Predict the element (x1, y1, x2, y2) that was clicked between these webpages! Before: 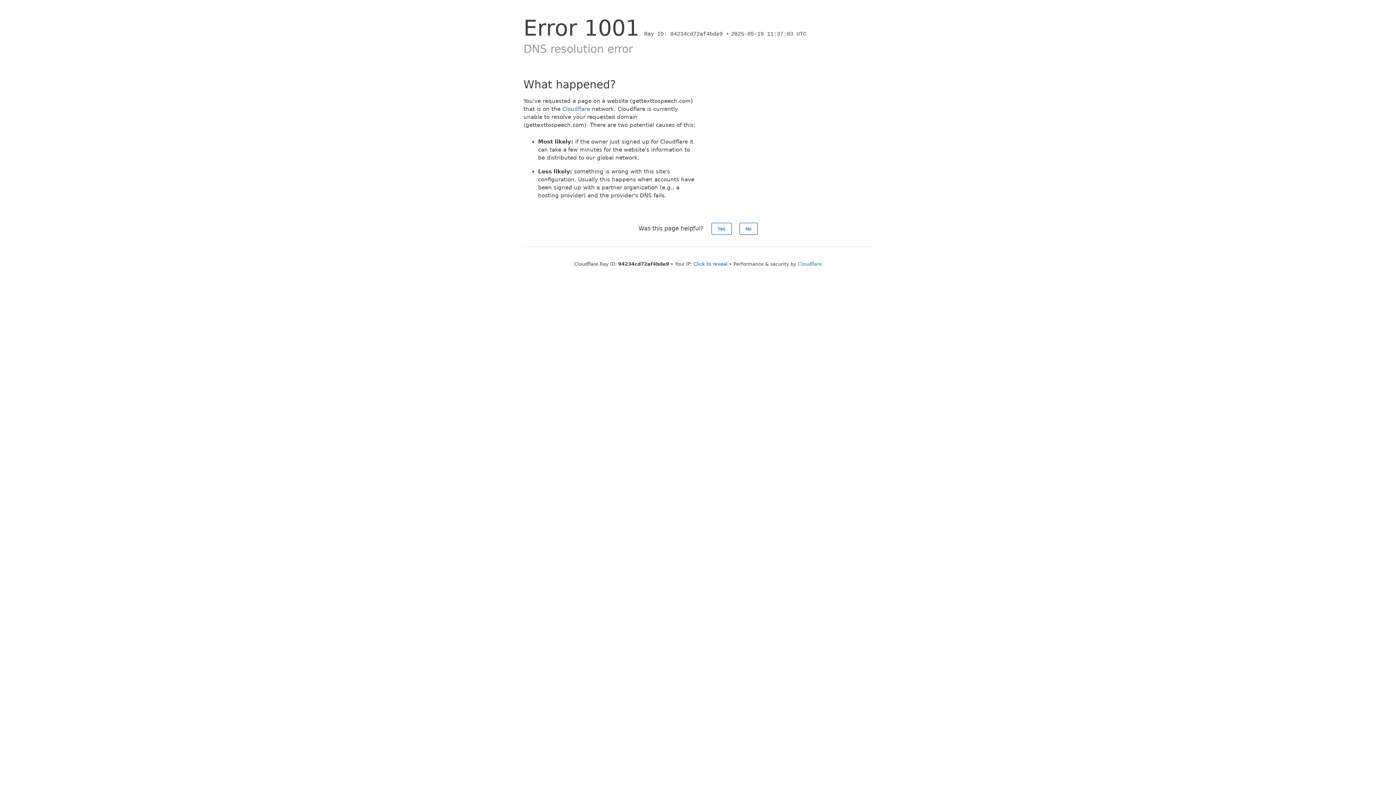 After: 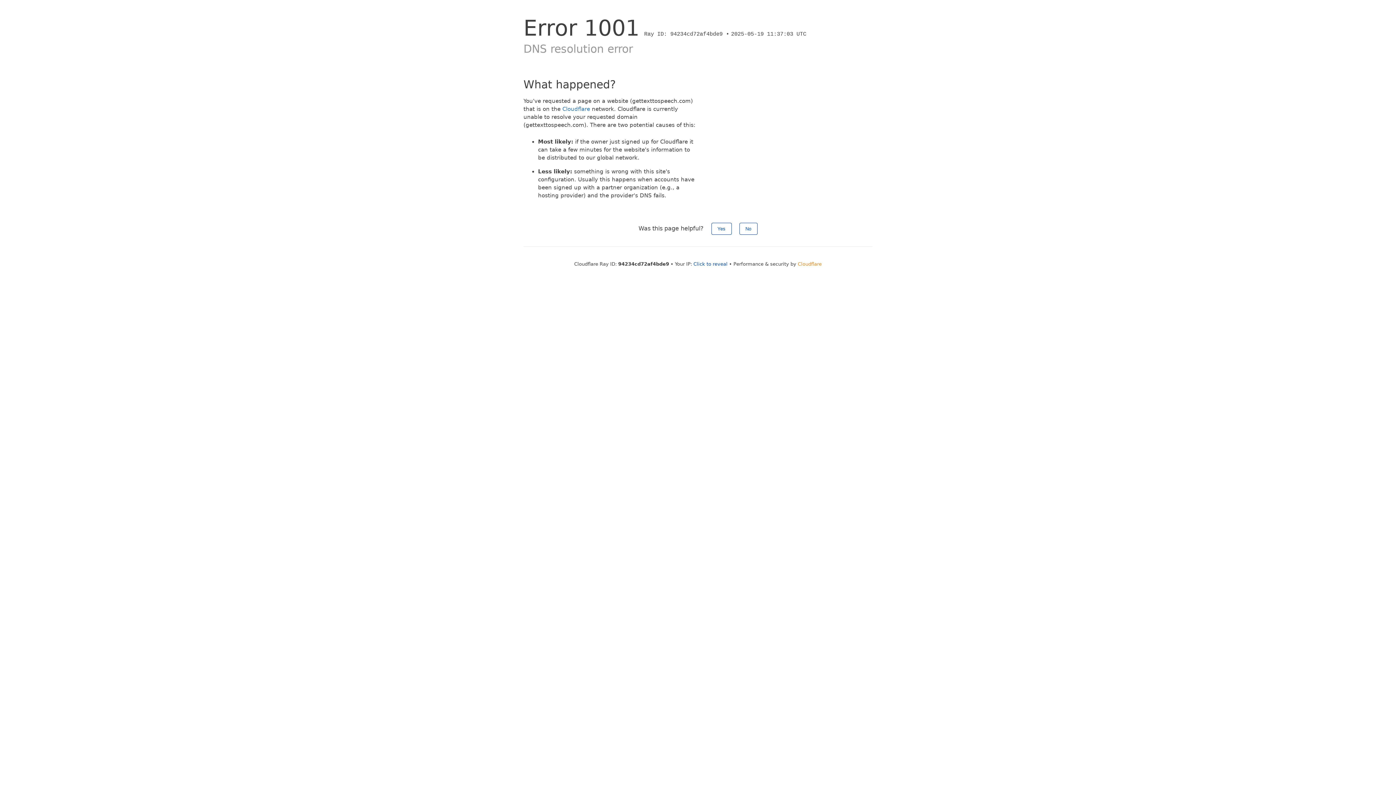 Action: label: Cloudflare bbox: (798, 261, 822, 266)